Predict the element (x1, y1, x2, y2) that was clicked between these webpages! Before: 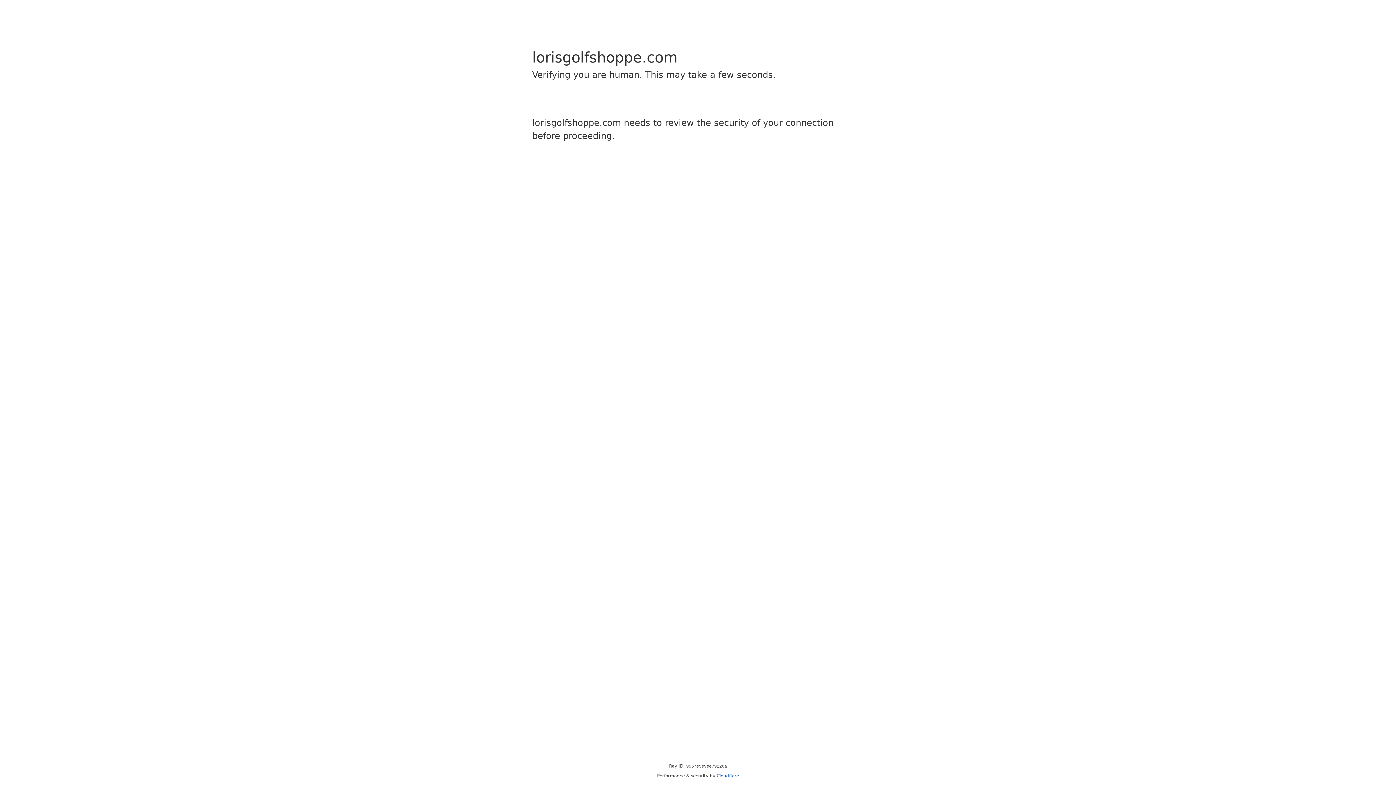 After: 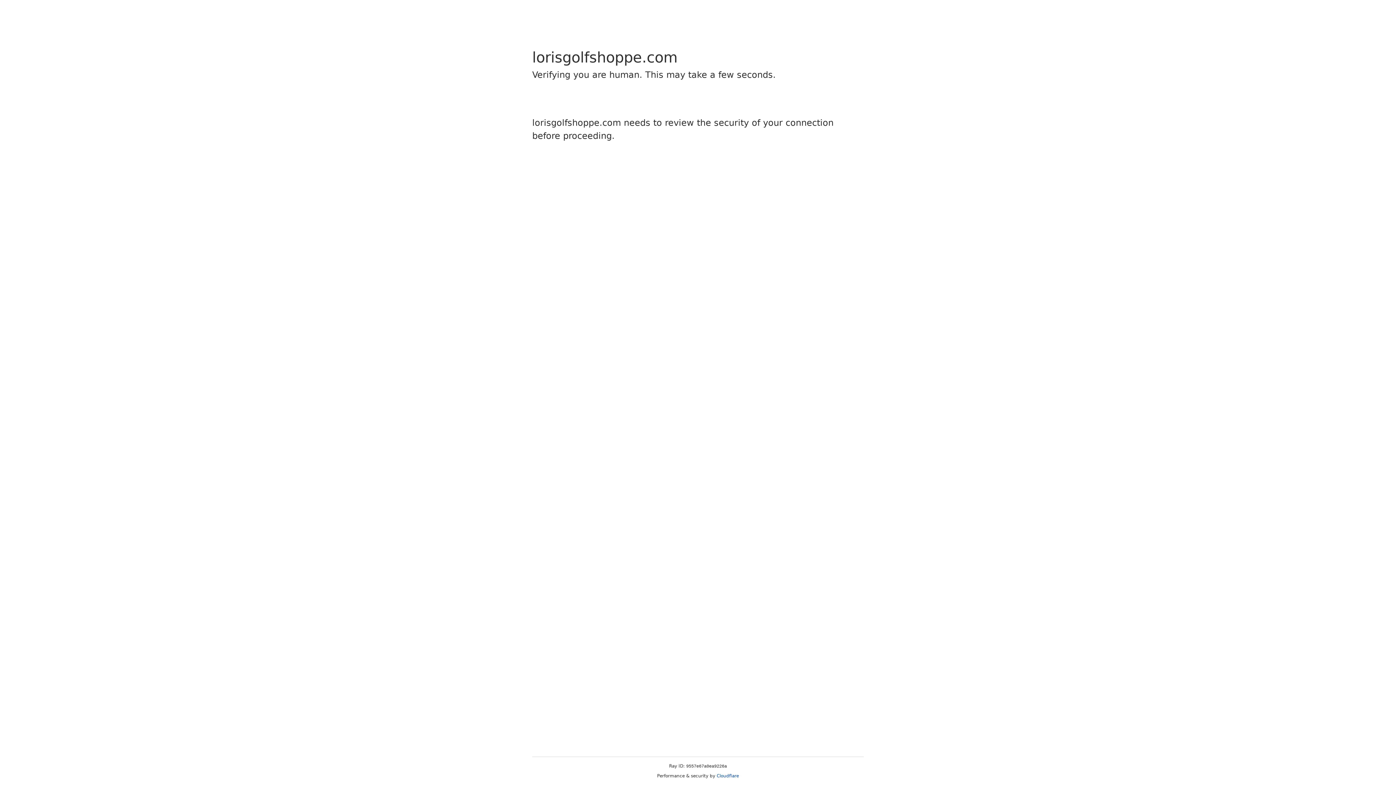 Action: label: Cloudflare bbox: (716, 773, 739, 778)